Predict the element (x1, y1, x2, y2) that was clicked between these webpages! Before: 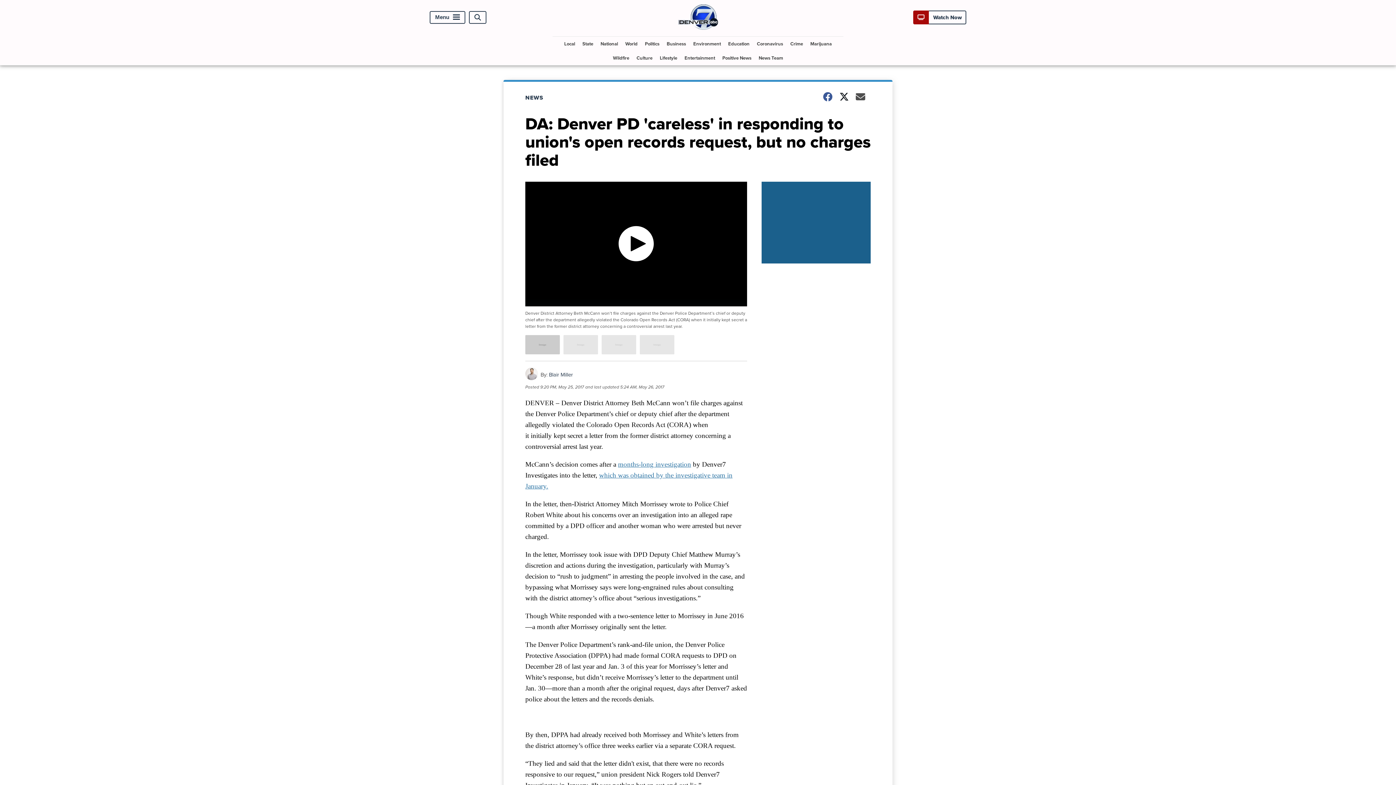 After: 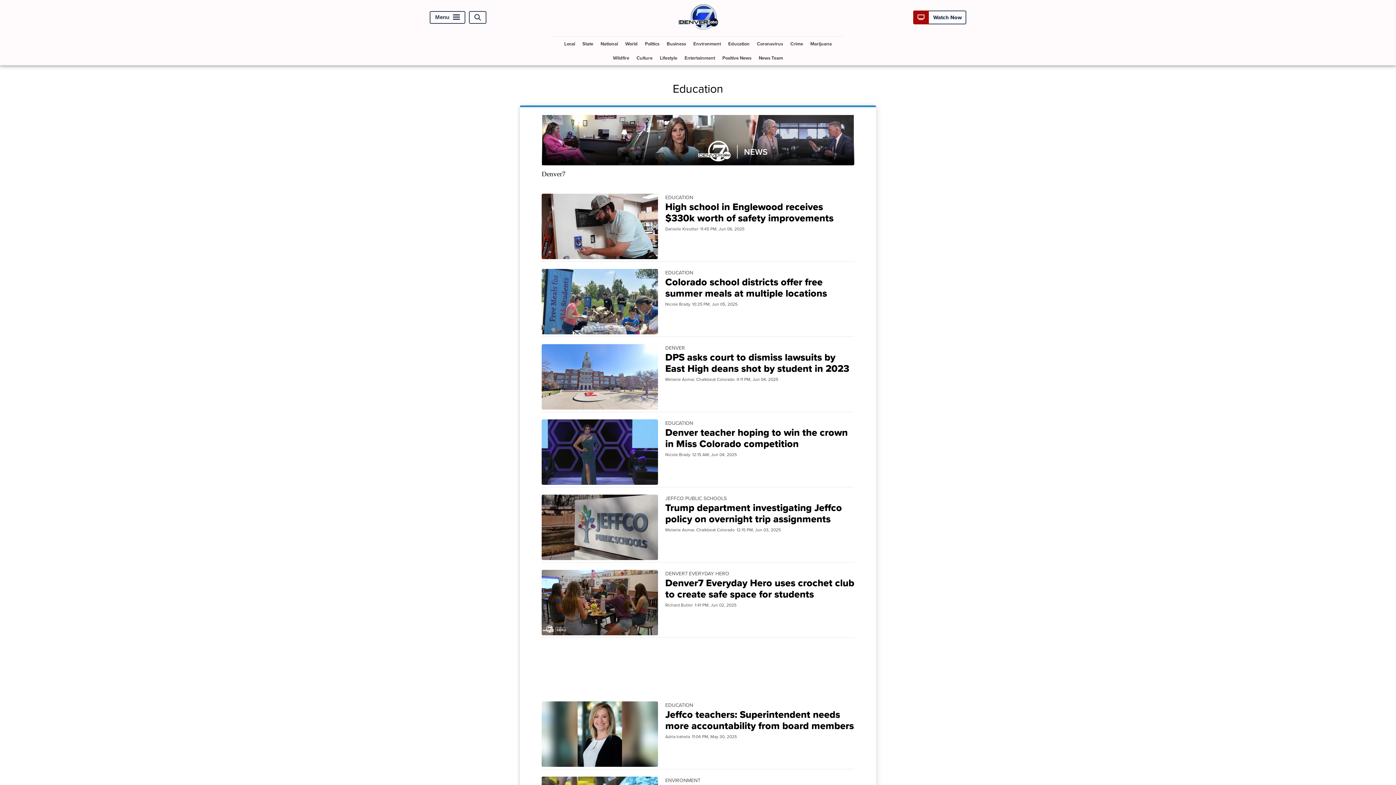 Action: bbox: (725, 36, 752, 50) label: Education